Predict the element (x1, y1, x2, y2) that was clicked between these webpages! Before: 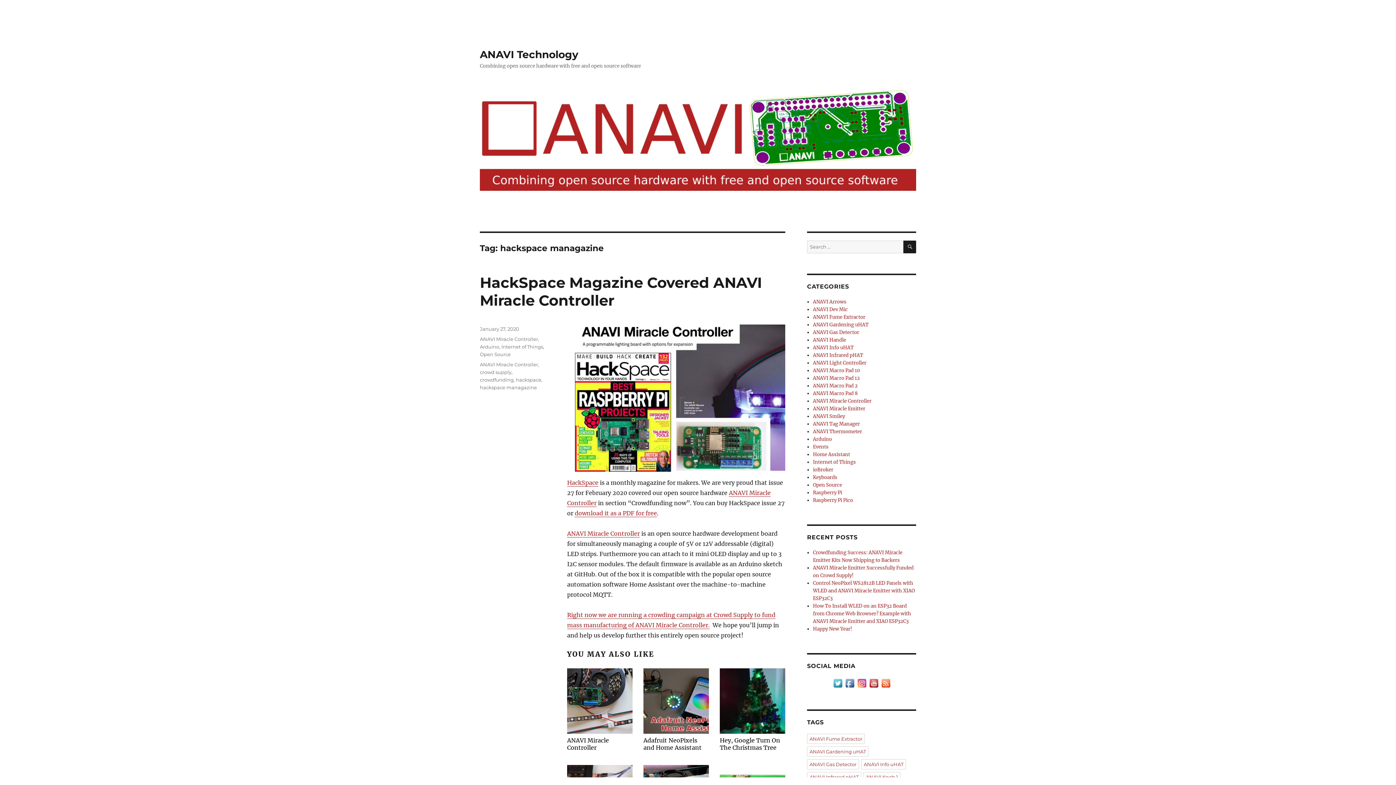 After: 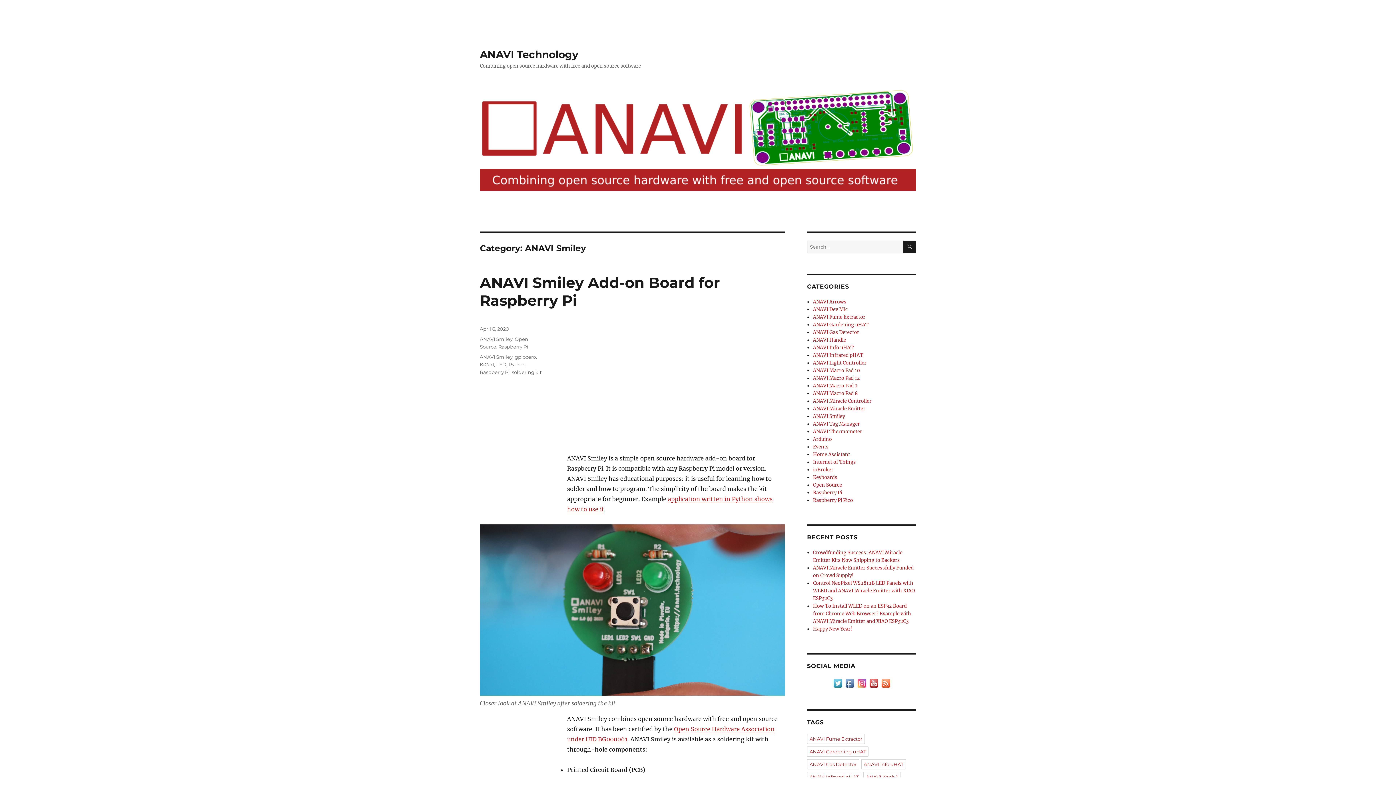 Action: label: ANAVI Smiley bbox: (813, 413, 845, 419)